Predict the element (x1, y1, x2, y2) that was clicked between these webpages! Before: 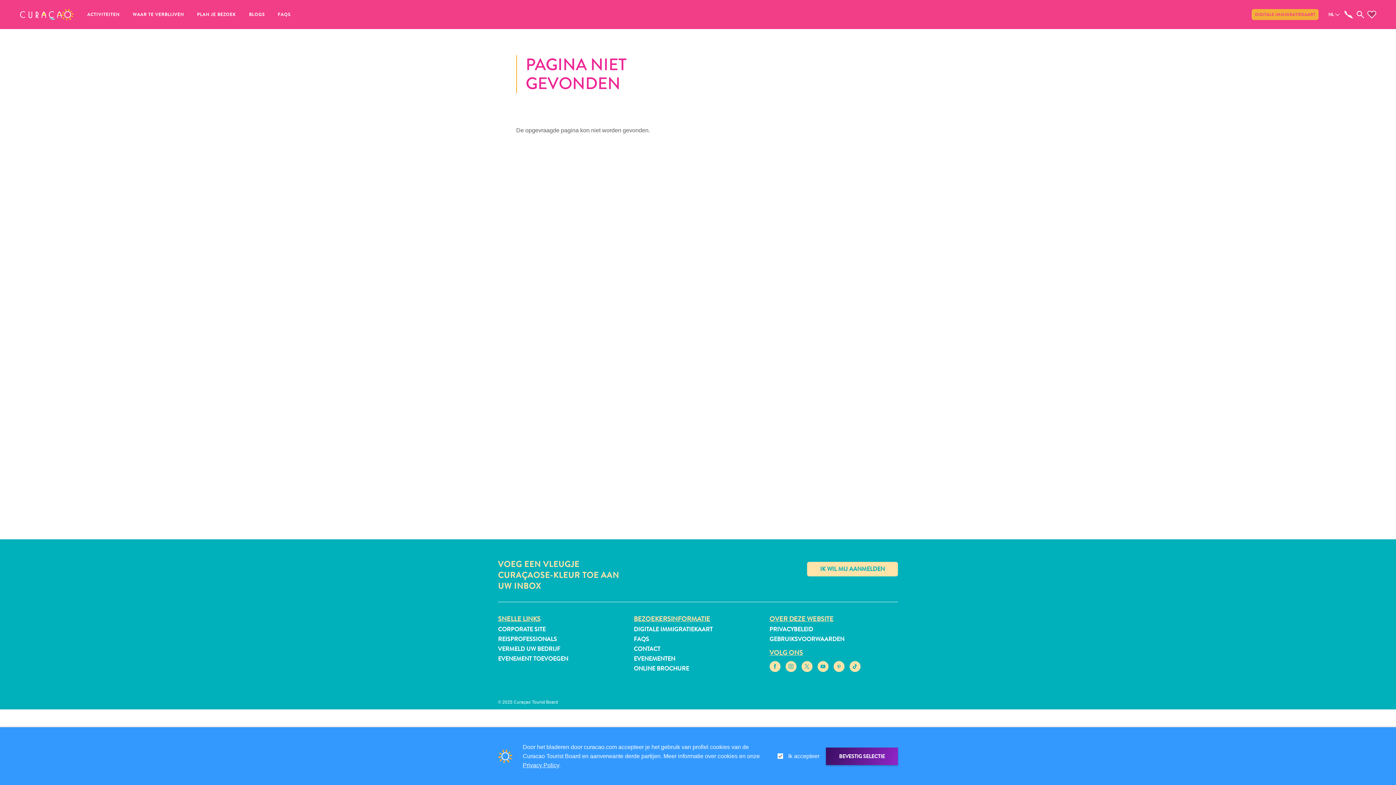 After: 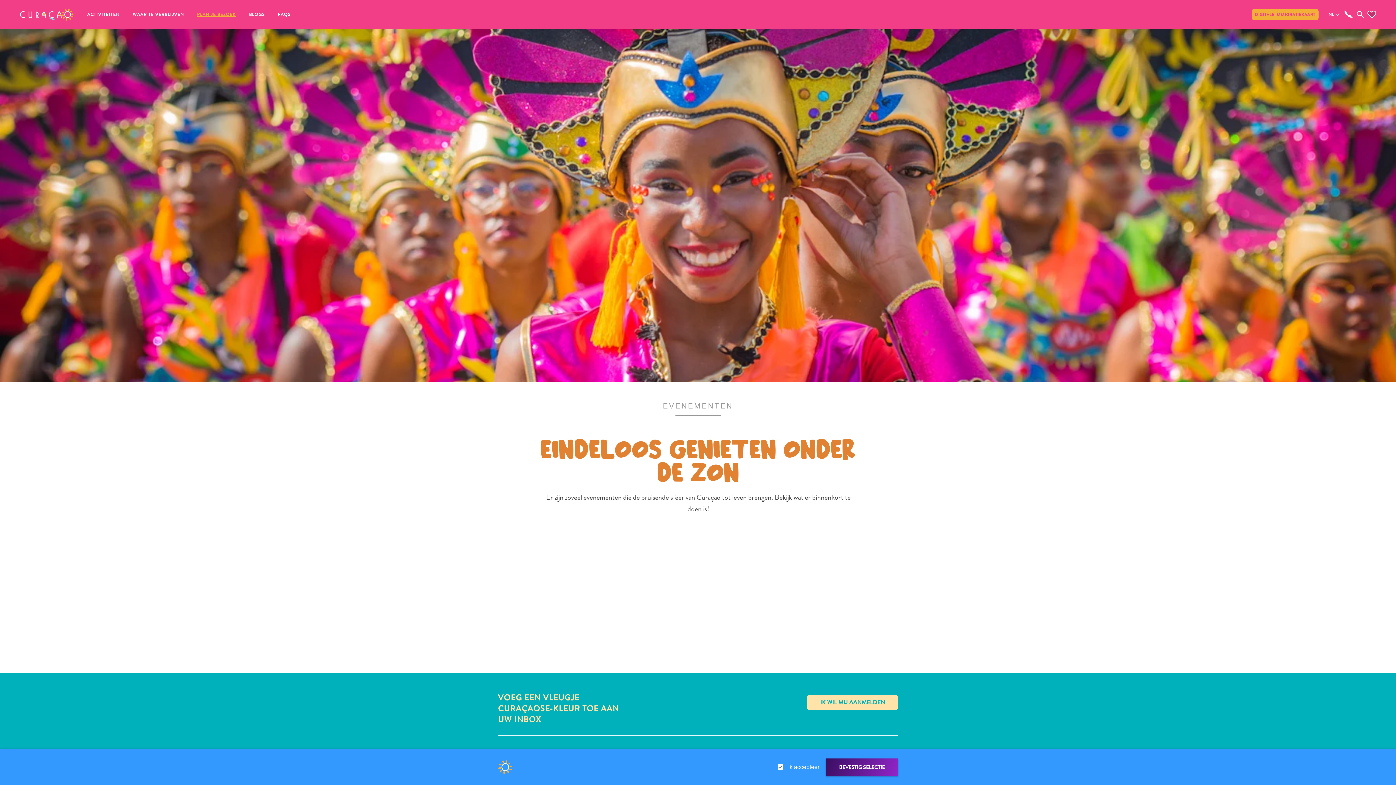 Action: label: EVENEMENTEN bbox: (633, 654, 675, 663)